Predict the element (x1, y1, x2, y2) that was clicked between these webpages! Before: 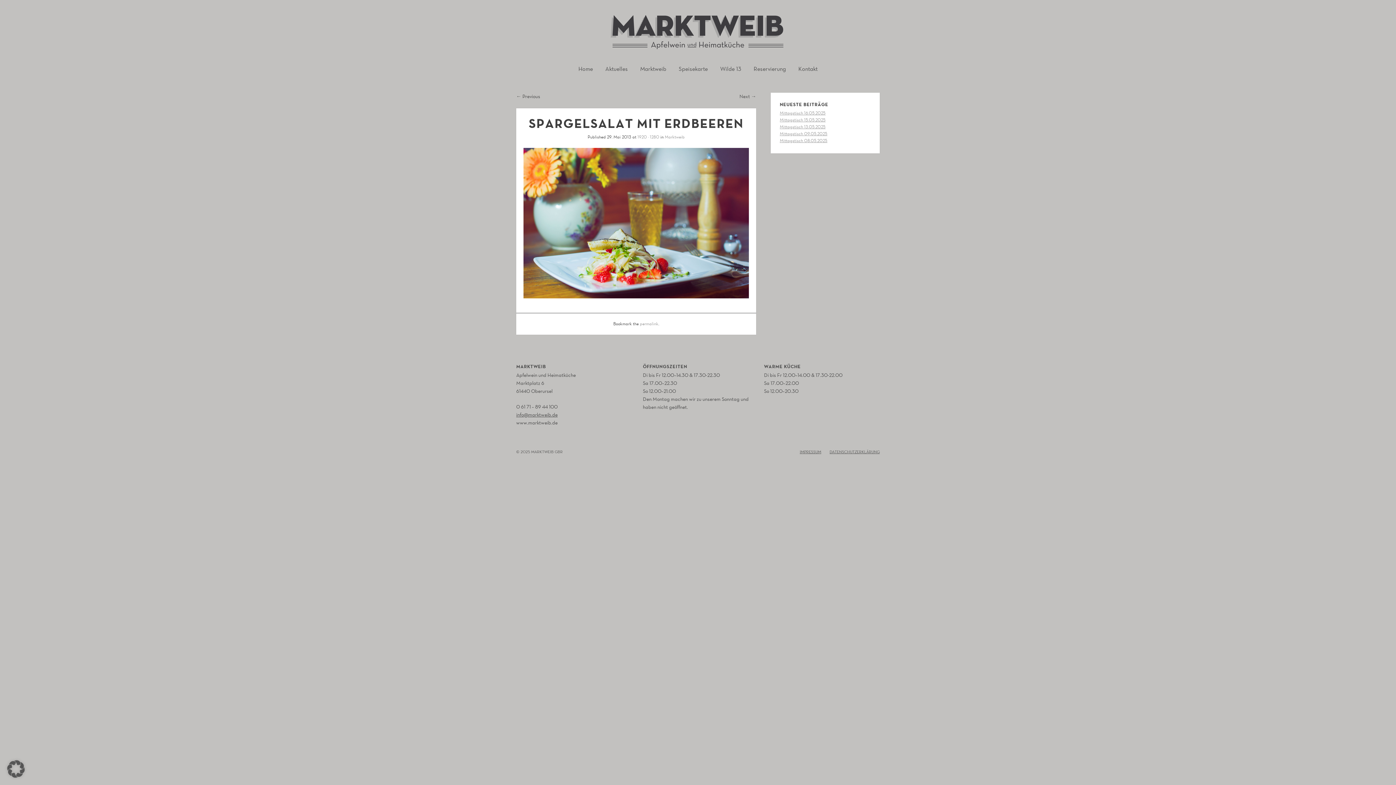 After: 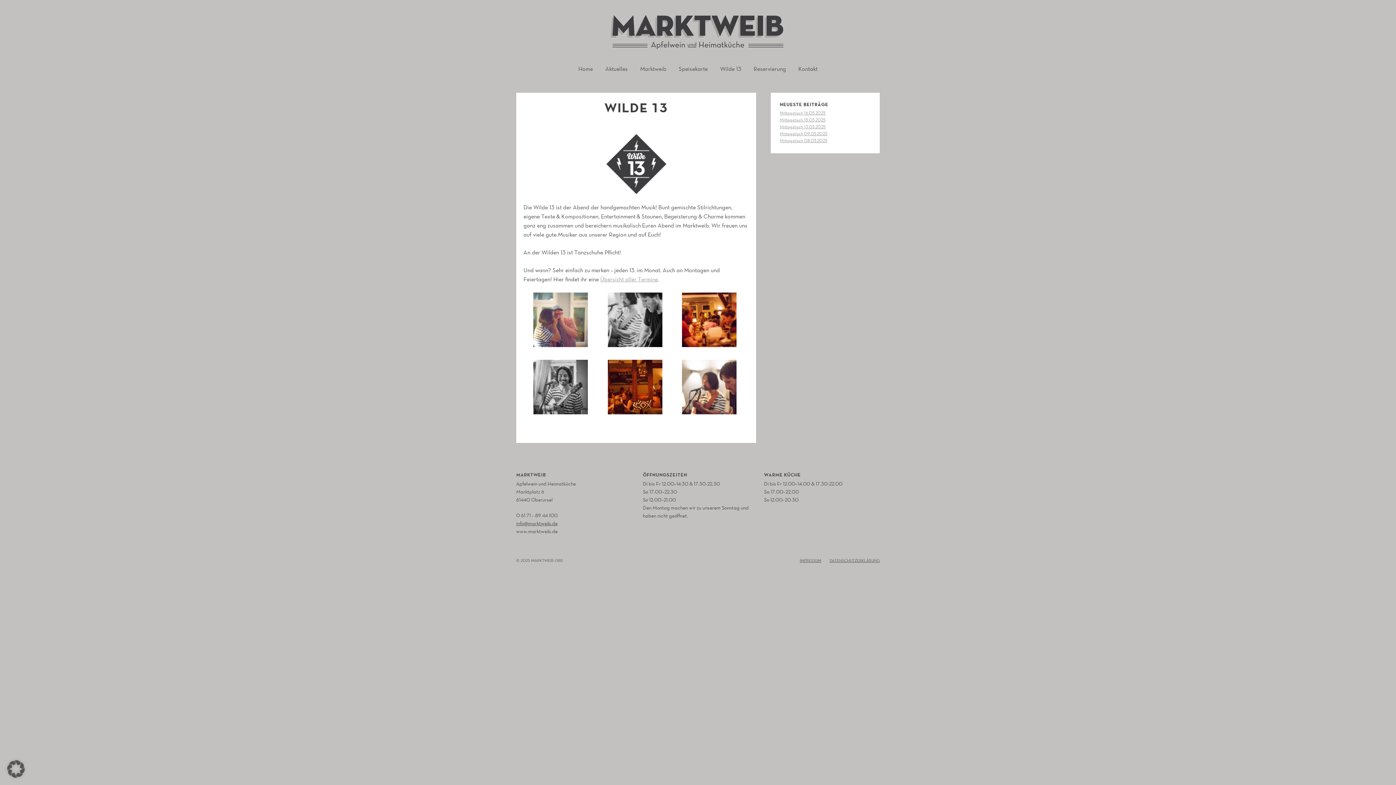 Action: label: Wilde 13 bbox: (720, 61, 741, 76)